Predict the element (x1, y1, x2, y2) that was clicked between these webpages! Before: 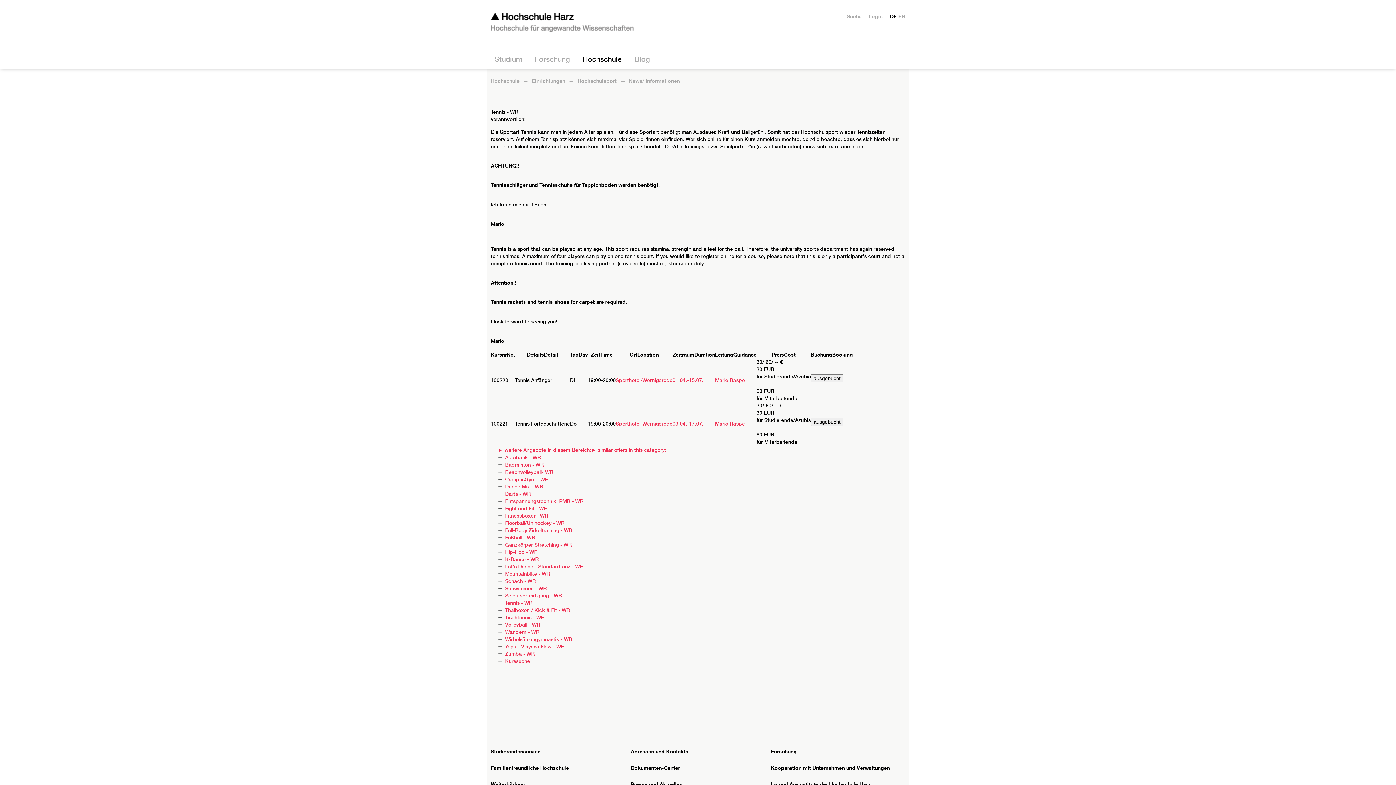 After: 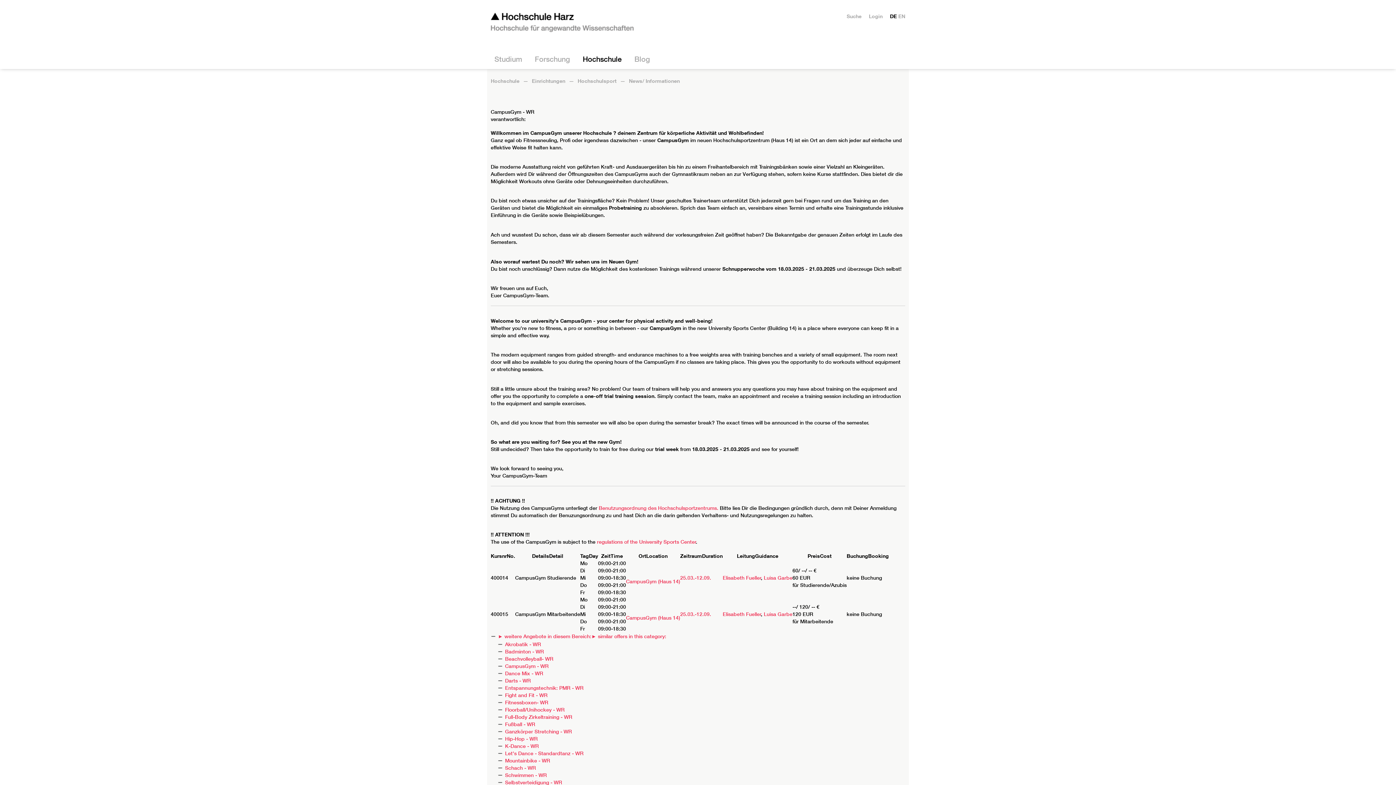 Action: bbox: (505, 476, 548, 483) label: CampusGym - WR